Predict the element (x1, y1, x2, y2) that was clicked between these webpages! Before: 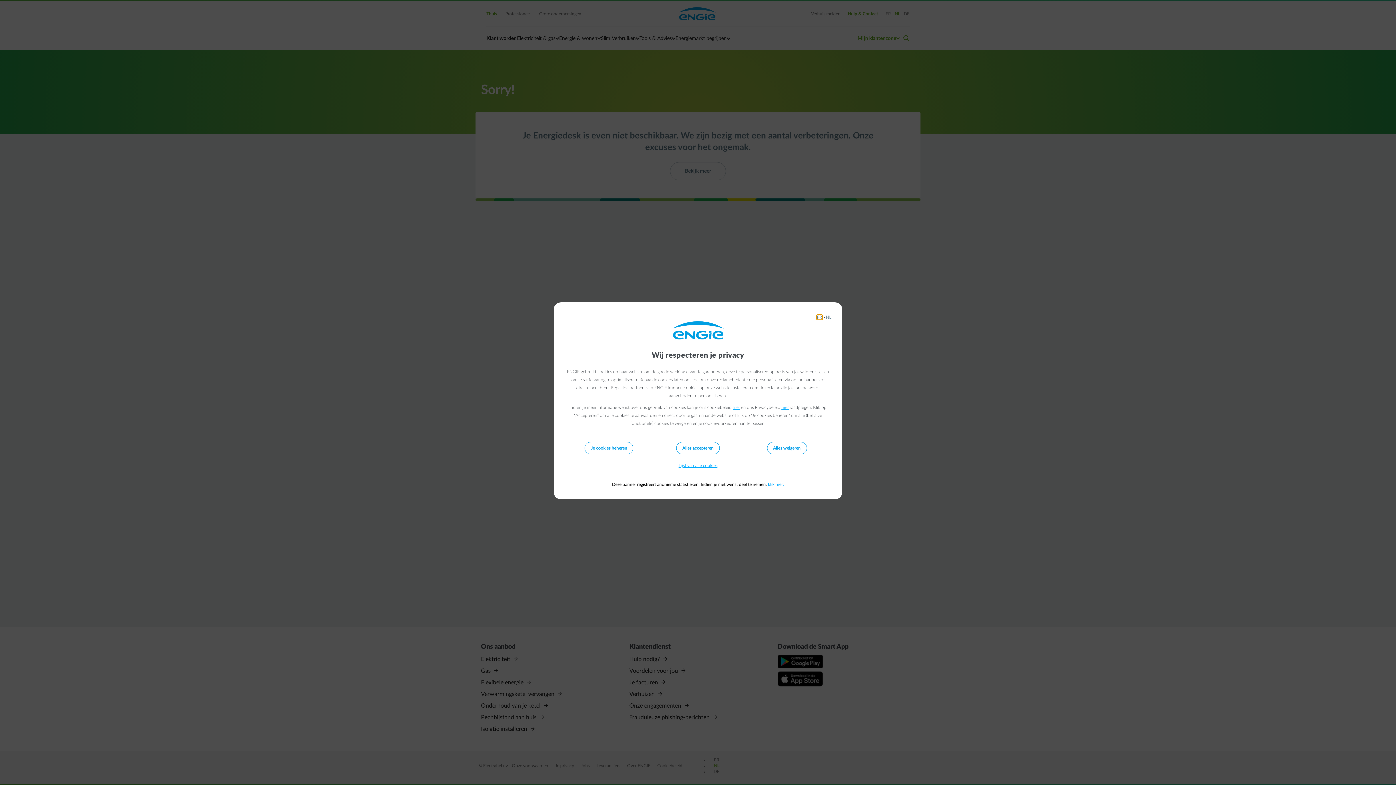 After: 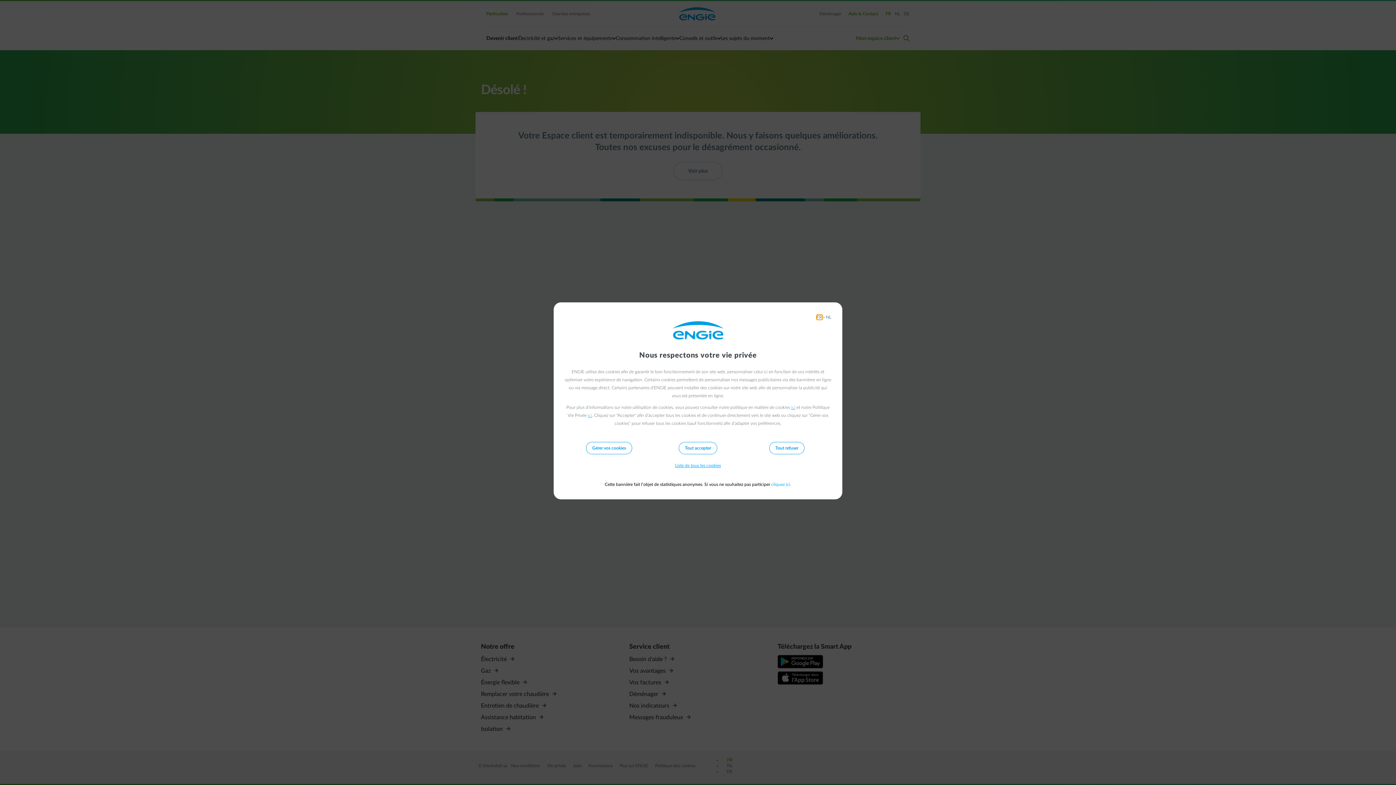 Action: label: FR bbox: (817, 315, 822, 319)